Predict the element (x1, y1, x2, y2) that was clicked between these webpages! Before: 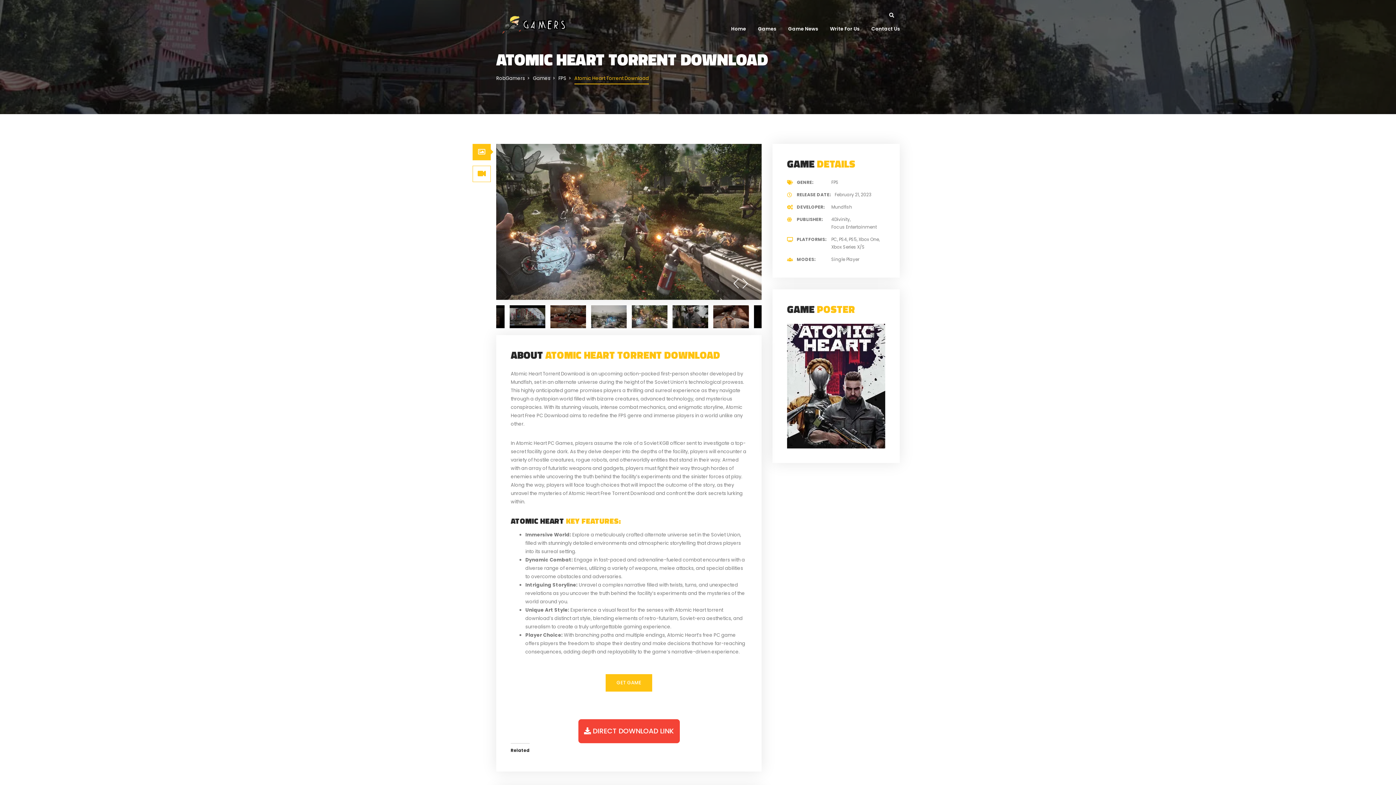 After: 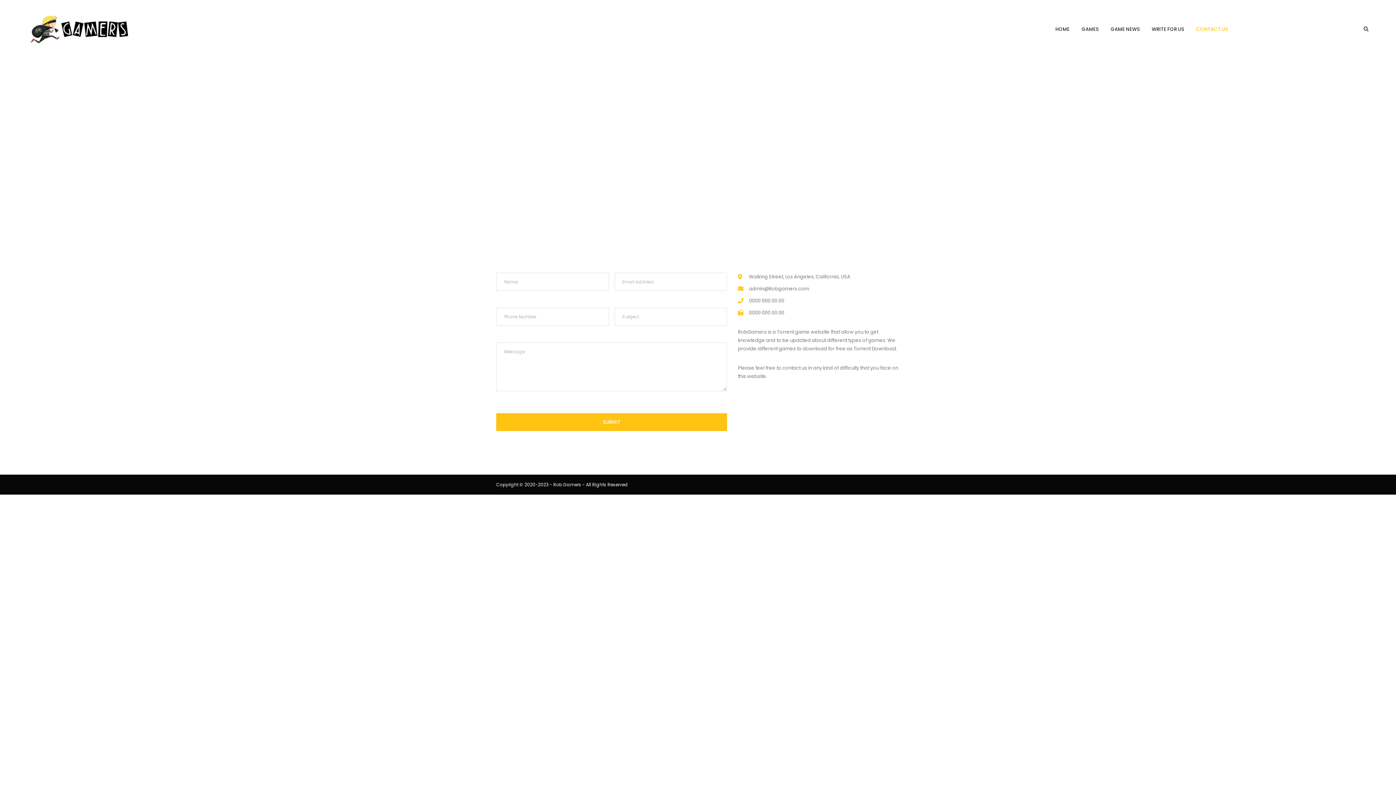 Action: bbox: (866, 19, 900, 38) label: Contact Us